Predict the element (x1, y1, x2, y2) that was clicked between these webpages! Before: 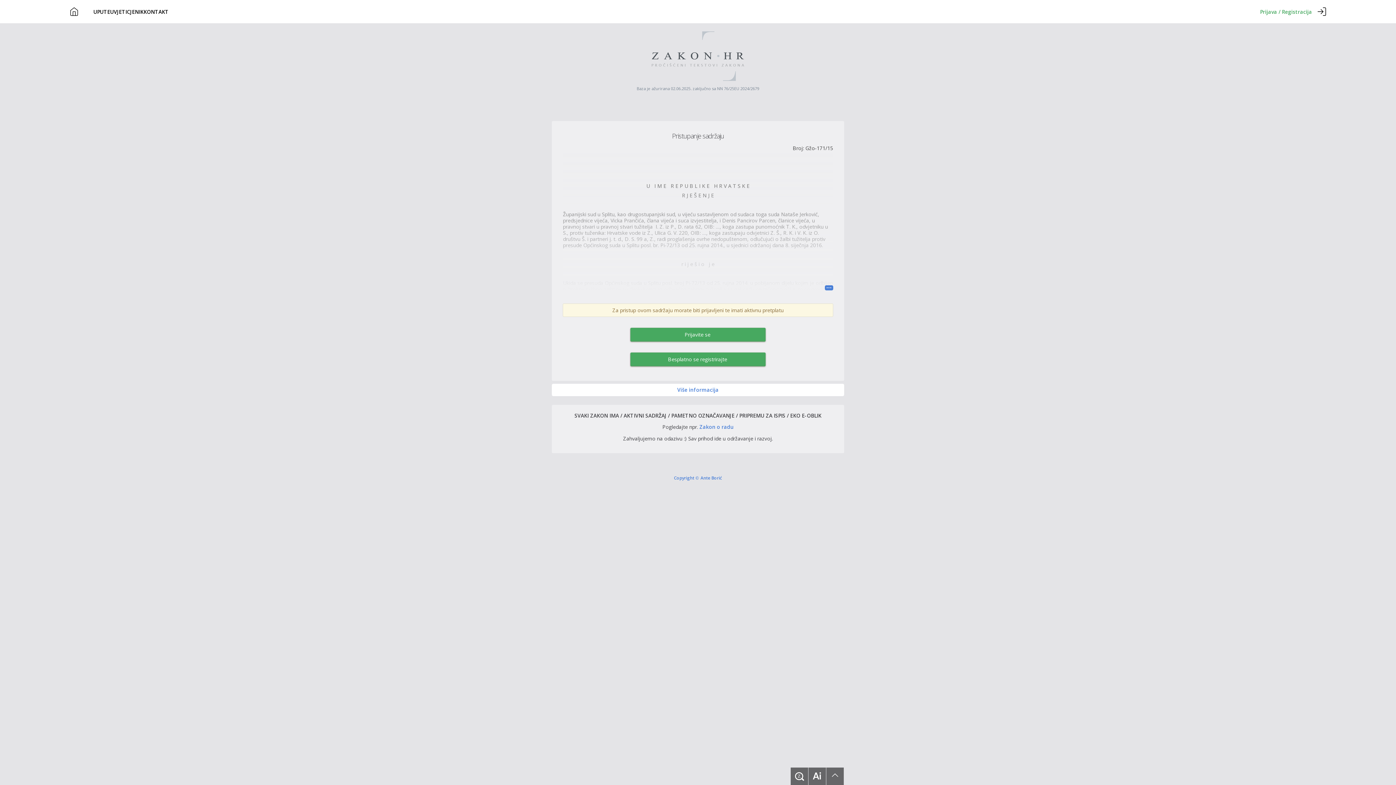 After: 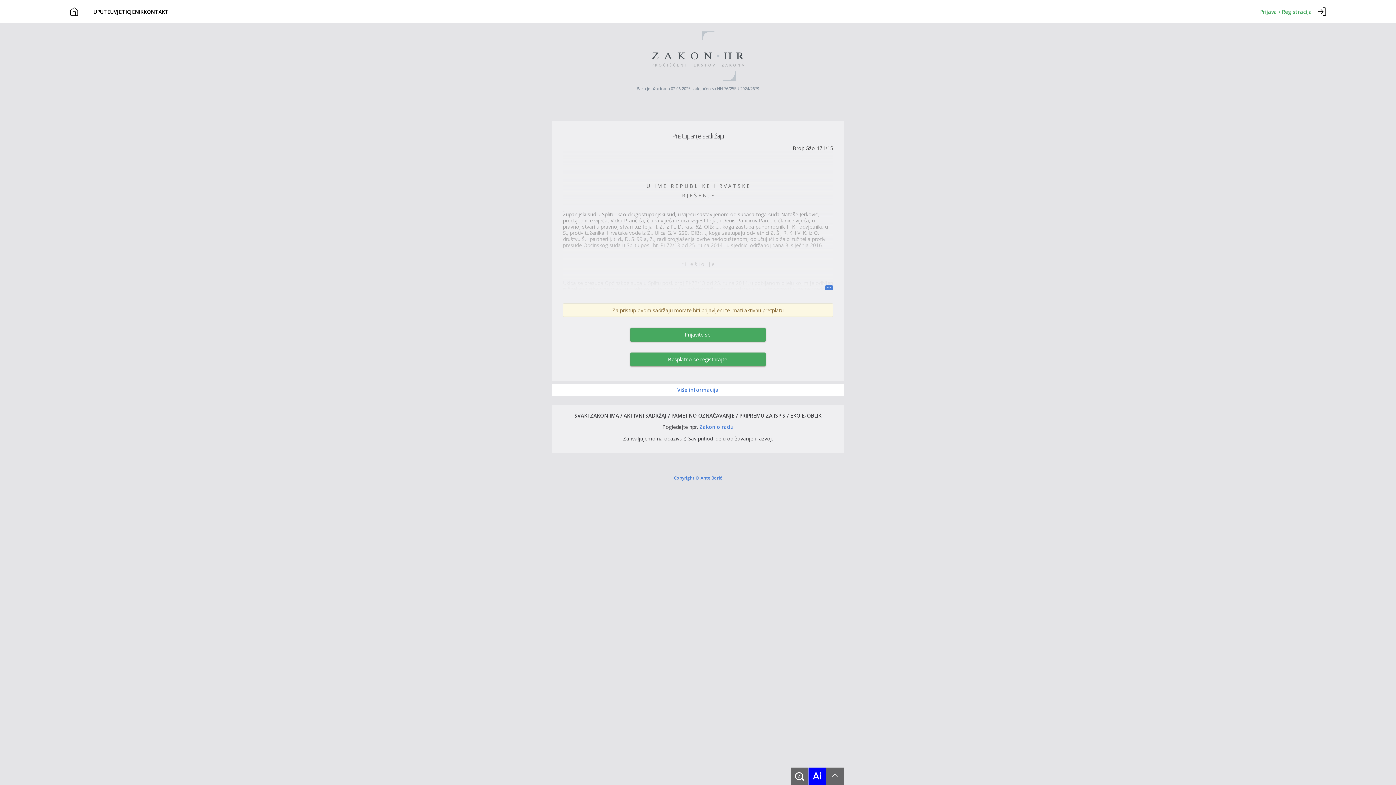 Action: bbox: (808, 768, 826, 785)